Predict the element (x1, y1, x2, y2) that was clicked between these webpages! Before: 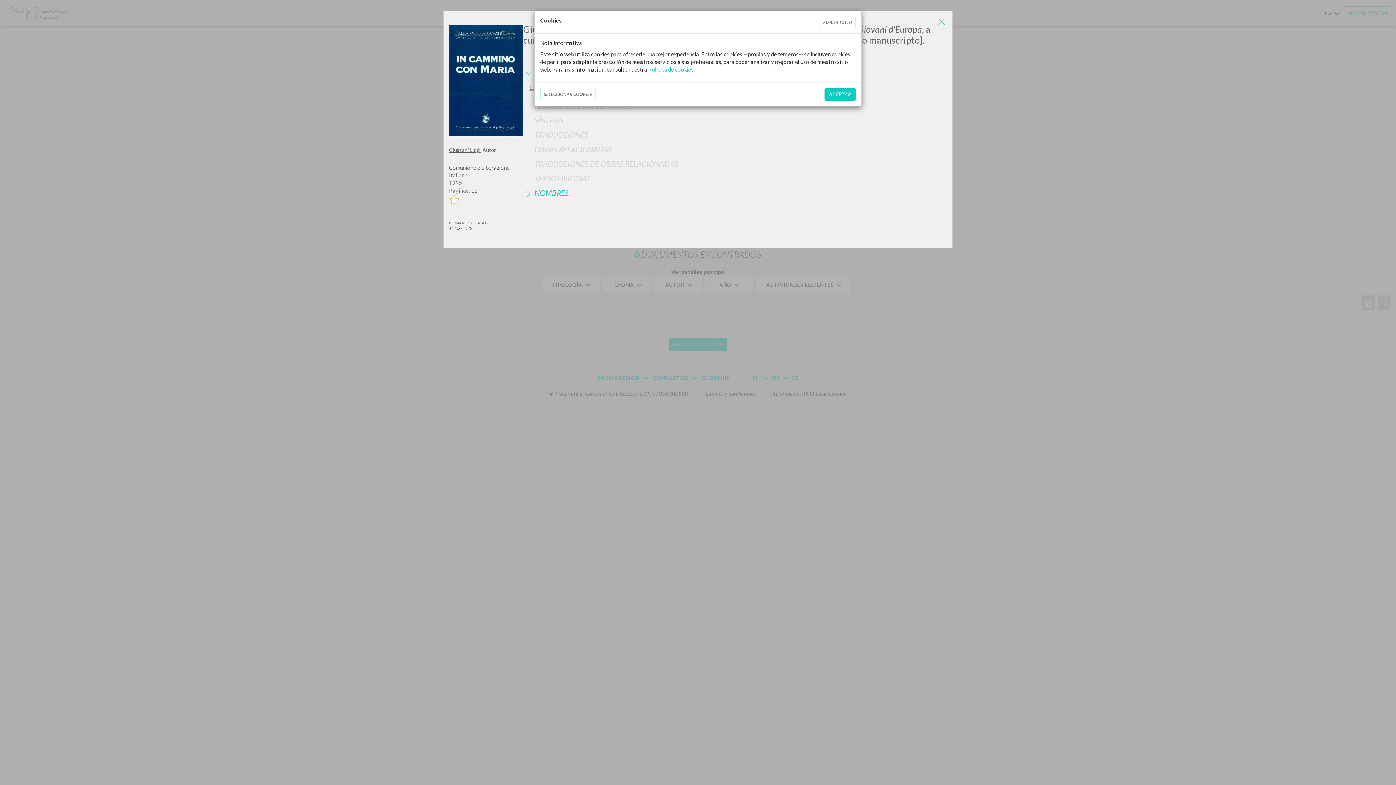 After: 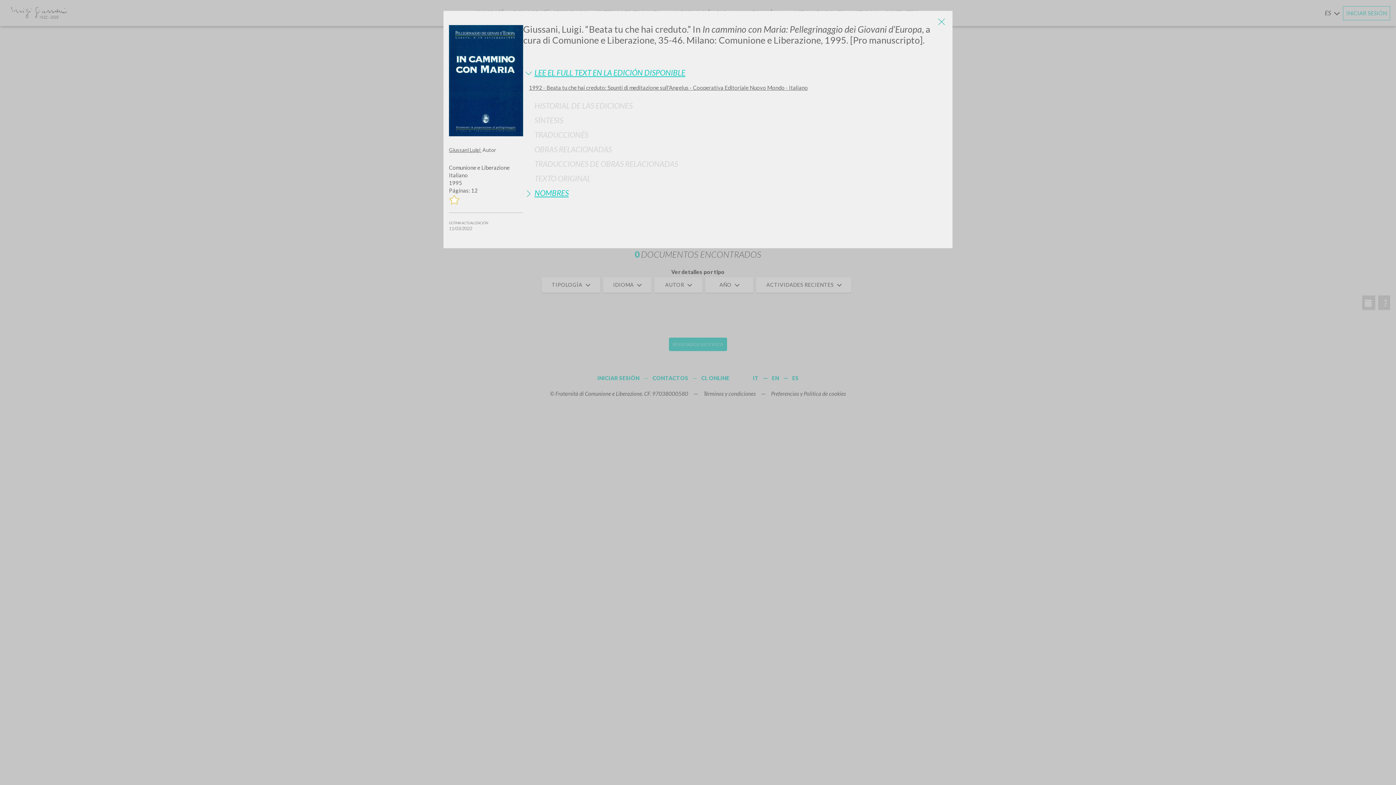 Action: bbox: (824, 88, 856, 100) label: ACEPTAR